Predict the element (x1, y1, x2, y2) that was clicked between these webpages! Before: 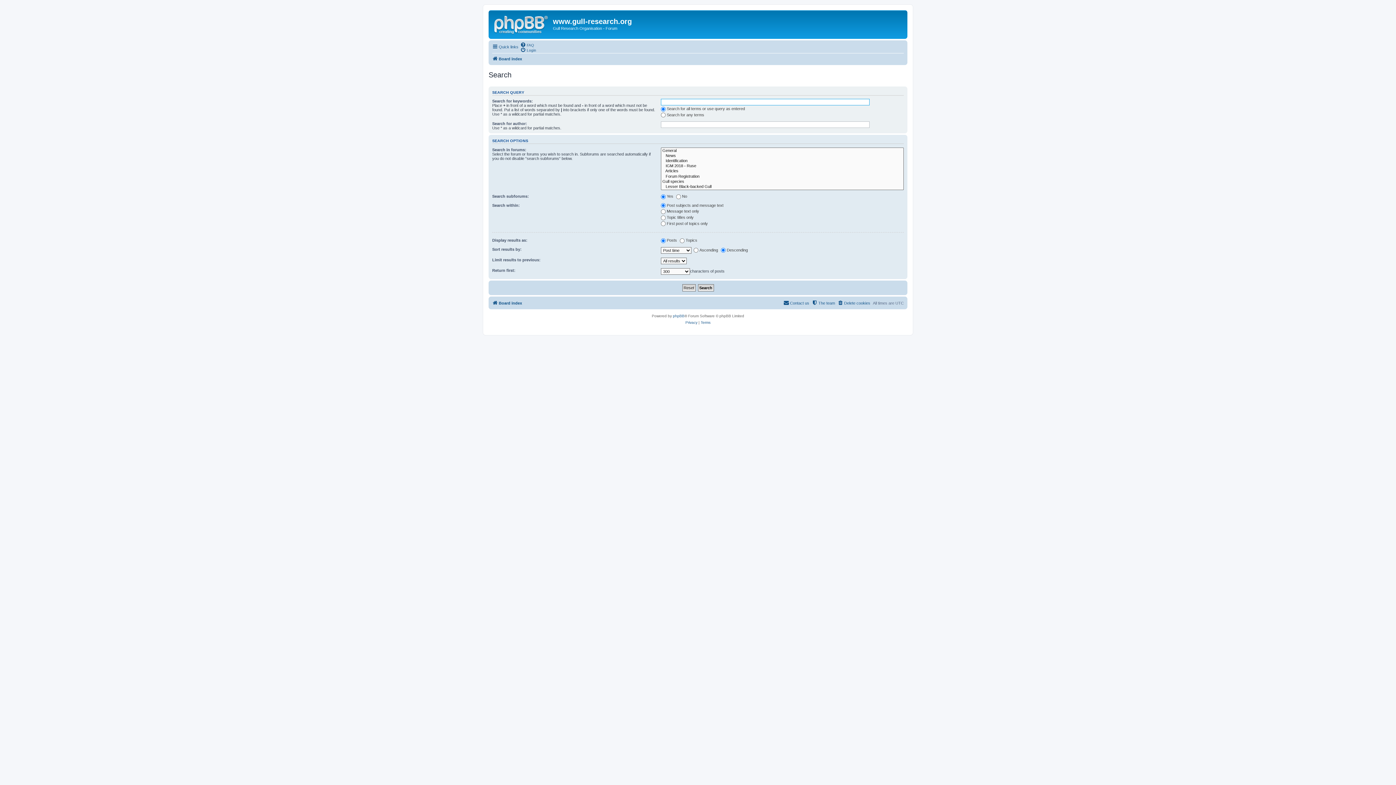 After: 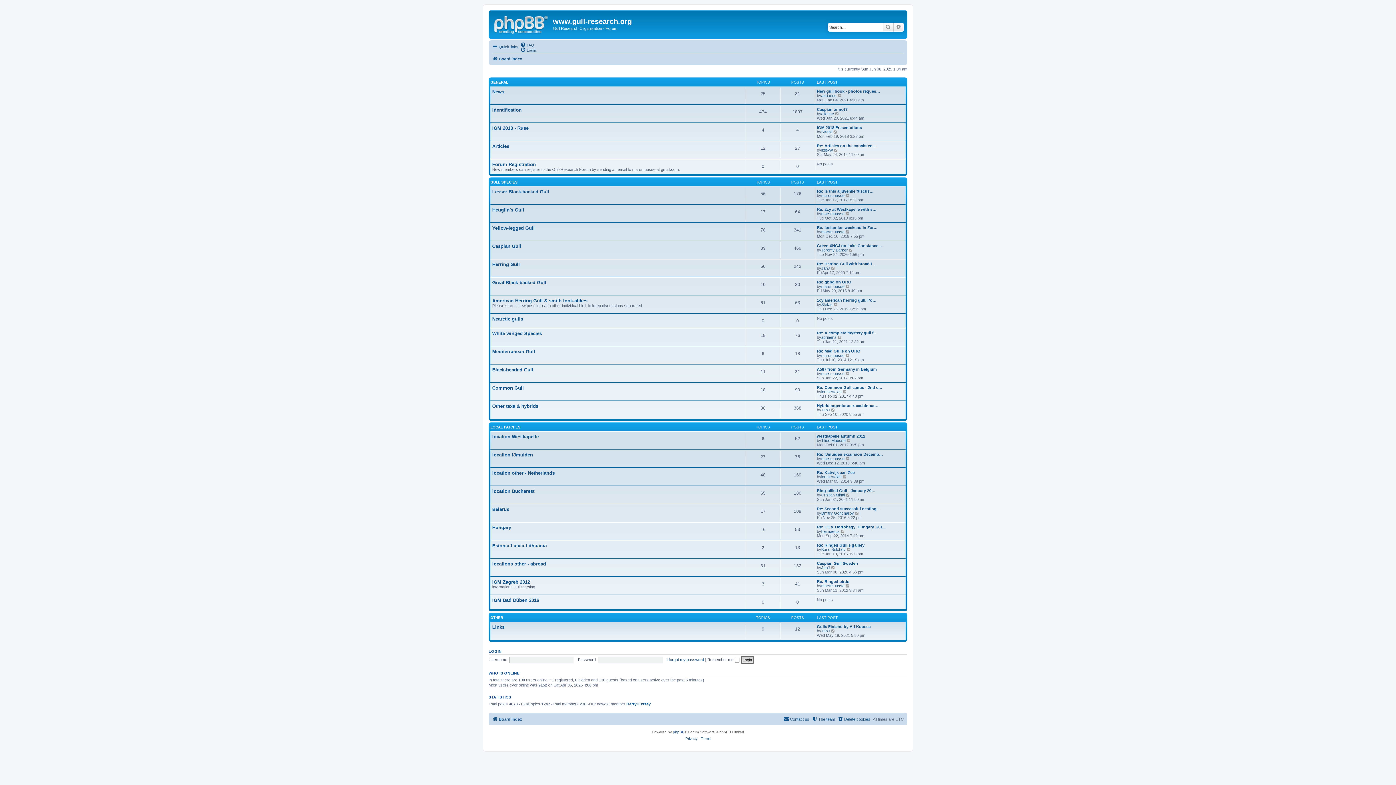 Action: bbox: (490, 12, 553, 35)